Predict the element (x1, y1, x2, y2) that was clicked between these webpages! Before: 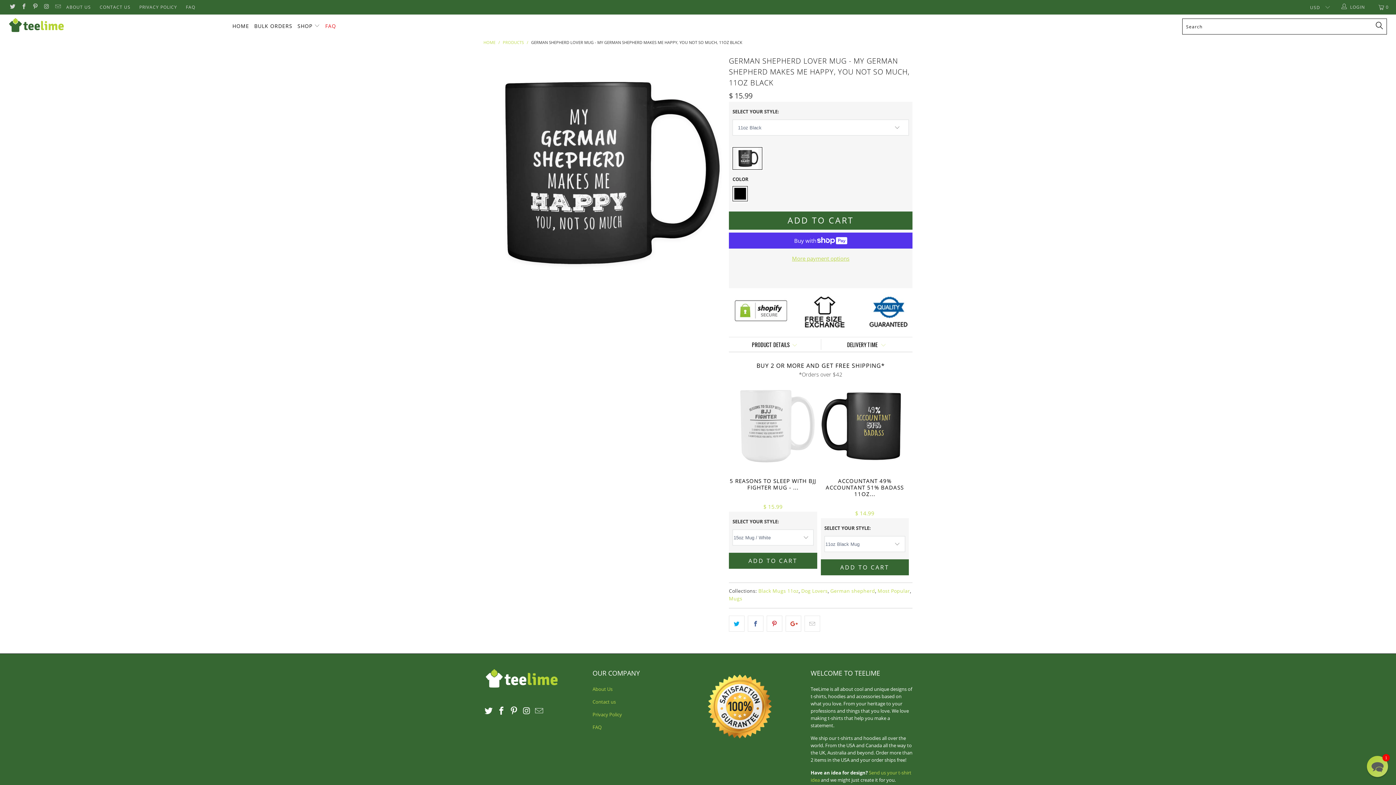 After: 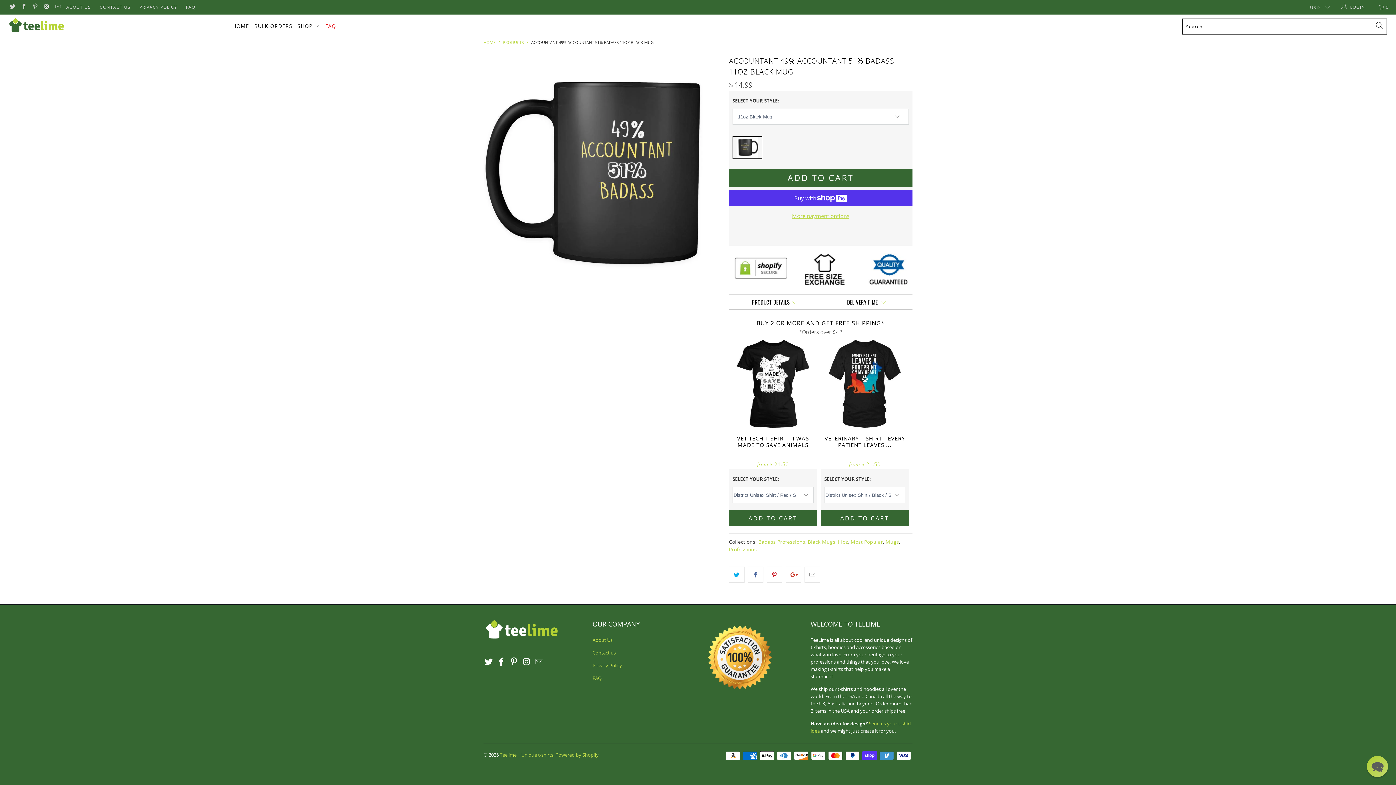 Action: label: ACCOUNTANT 49% ACCOUNTANT 51% BADASS 11OZ...
$ 14.99 bbox: (820, 477, 909, 516)